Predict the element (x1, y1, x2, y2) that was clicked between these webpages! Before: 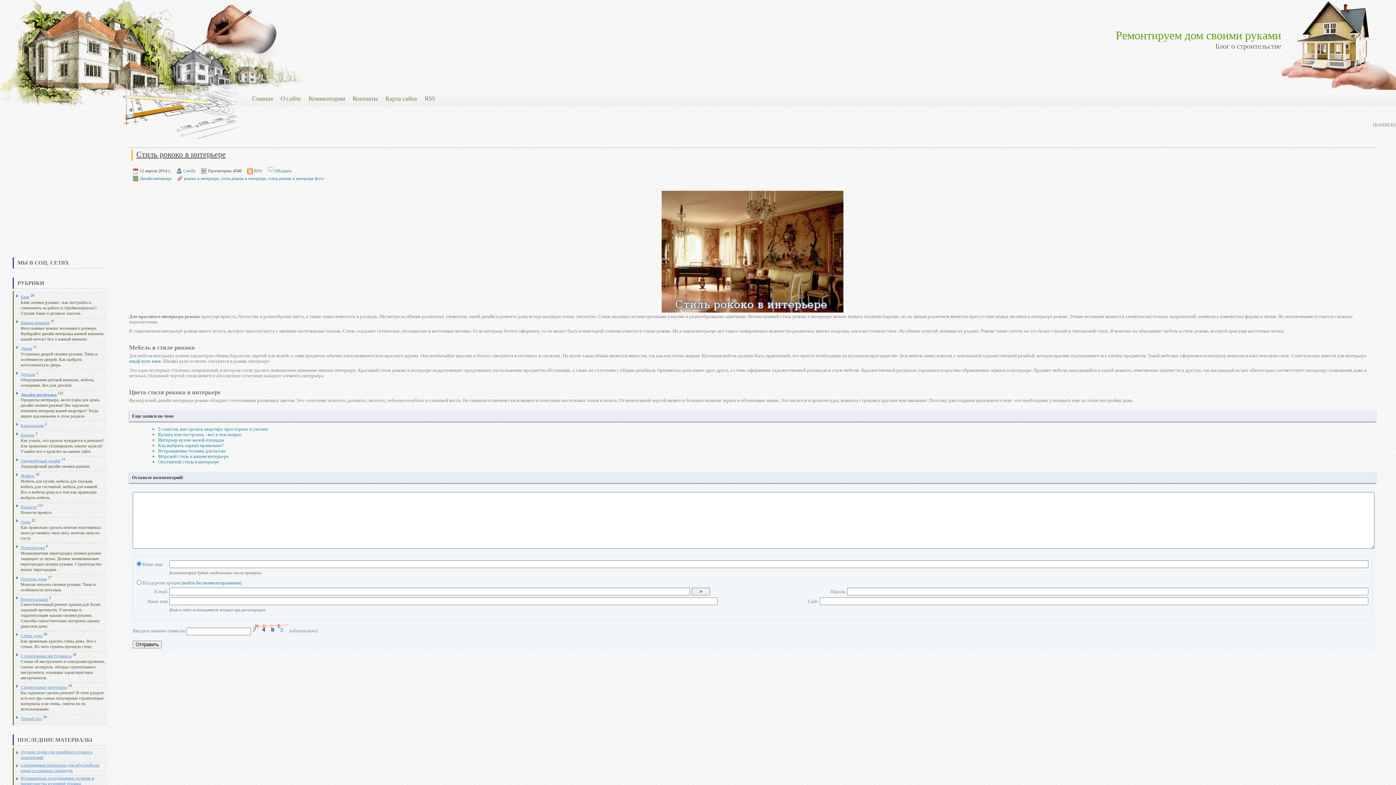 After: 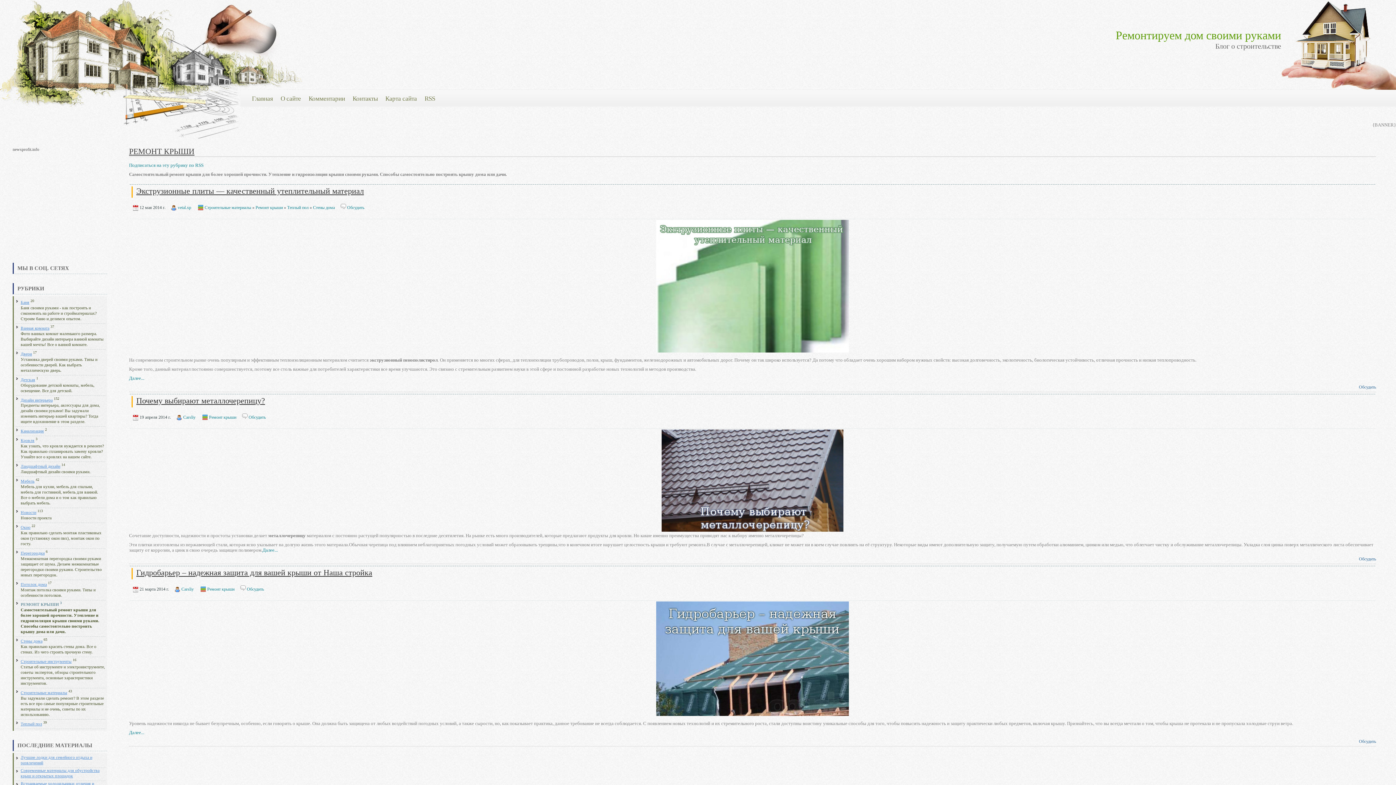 Action: label: Ремонт крыши bbox: (20, 597, 48, 601)